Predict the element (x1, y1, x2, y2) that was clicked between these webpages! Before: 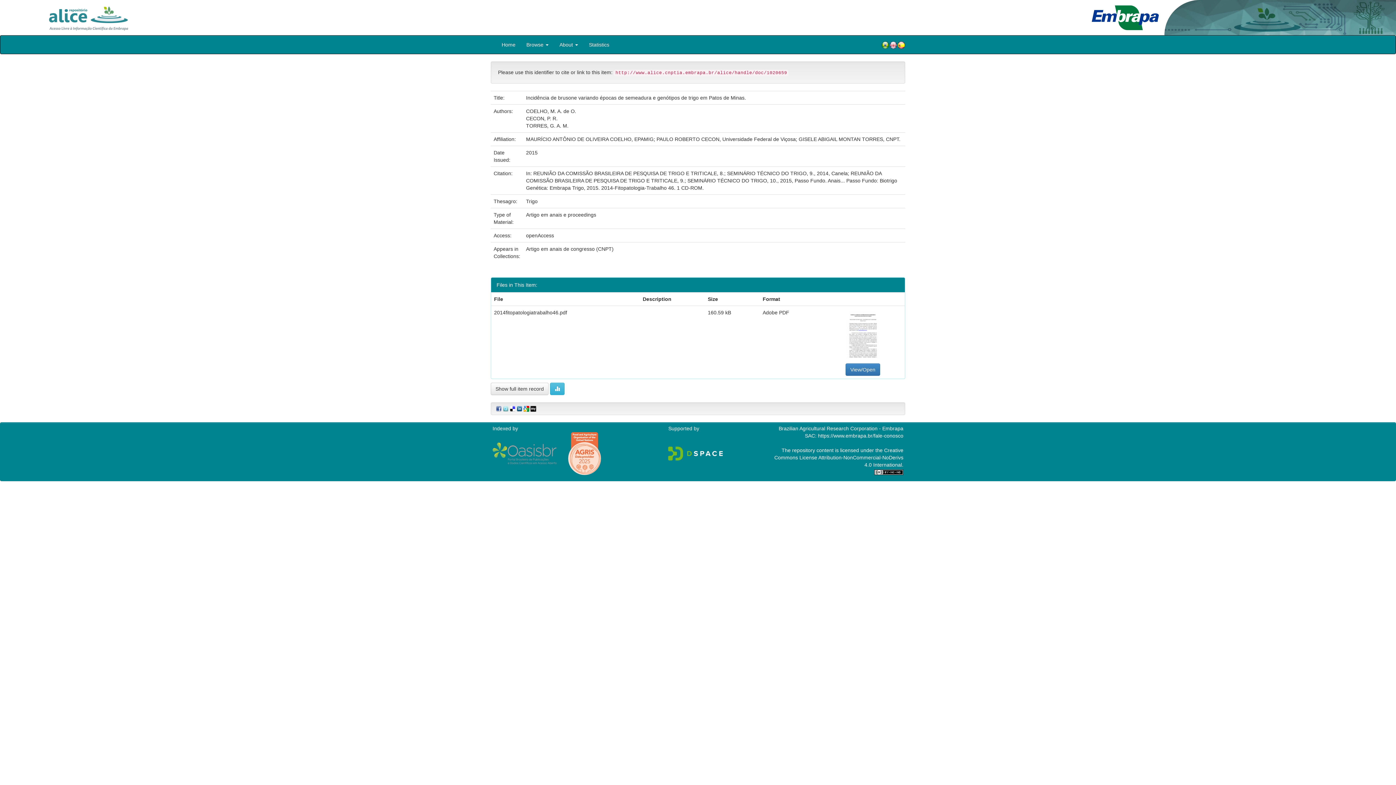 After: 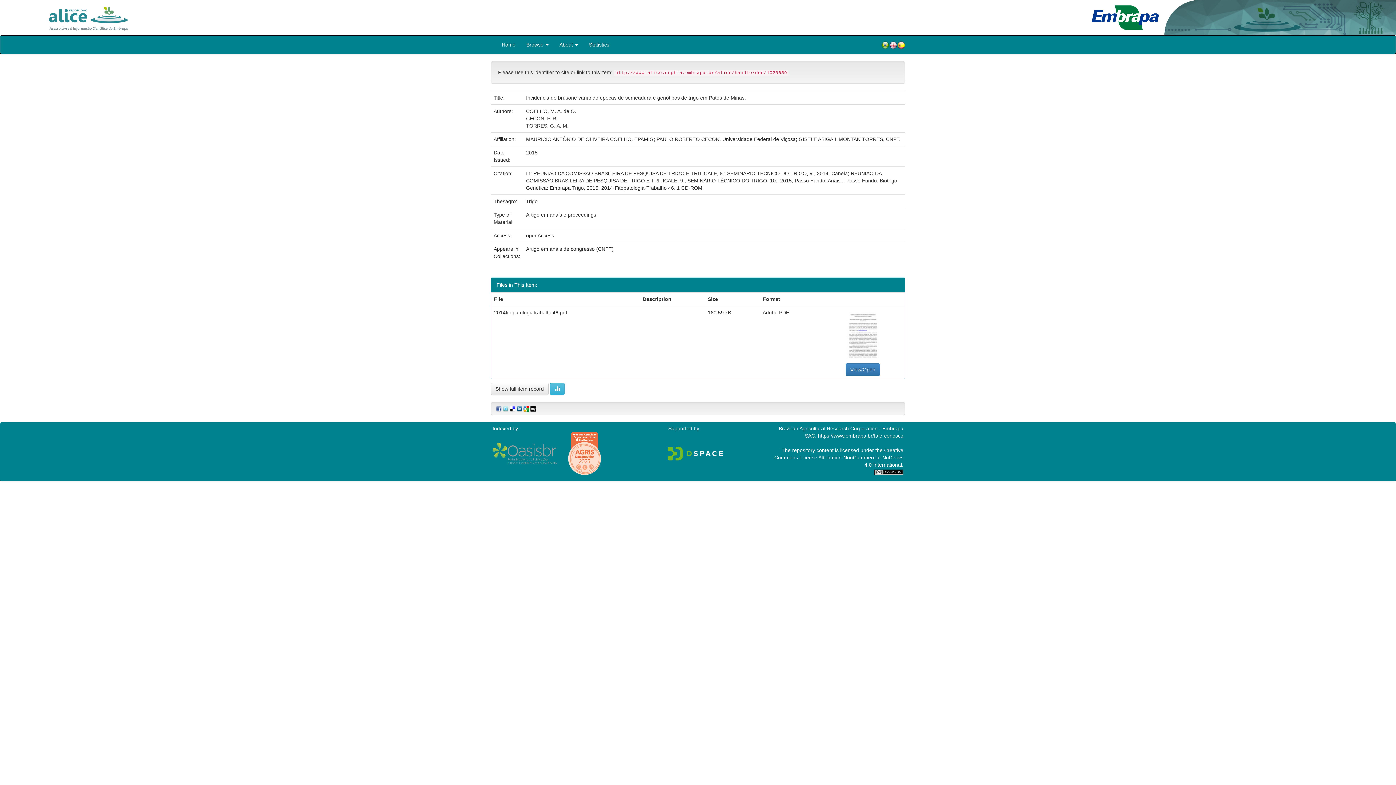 Action: bbox: (568, 450, 601, 456)